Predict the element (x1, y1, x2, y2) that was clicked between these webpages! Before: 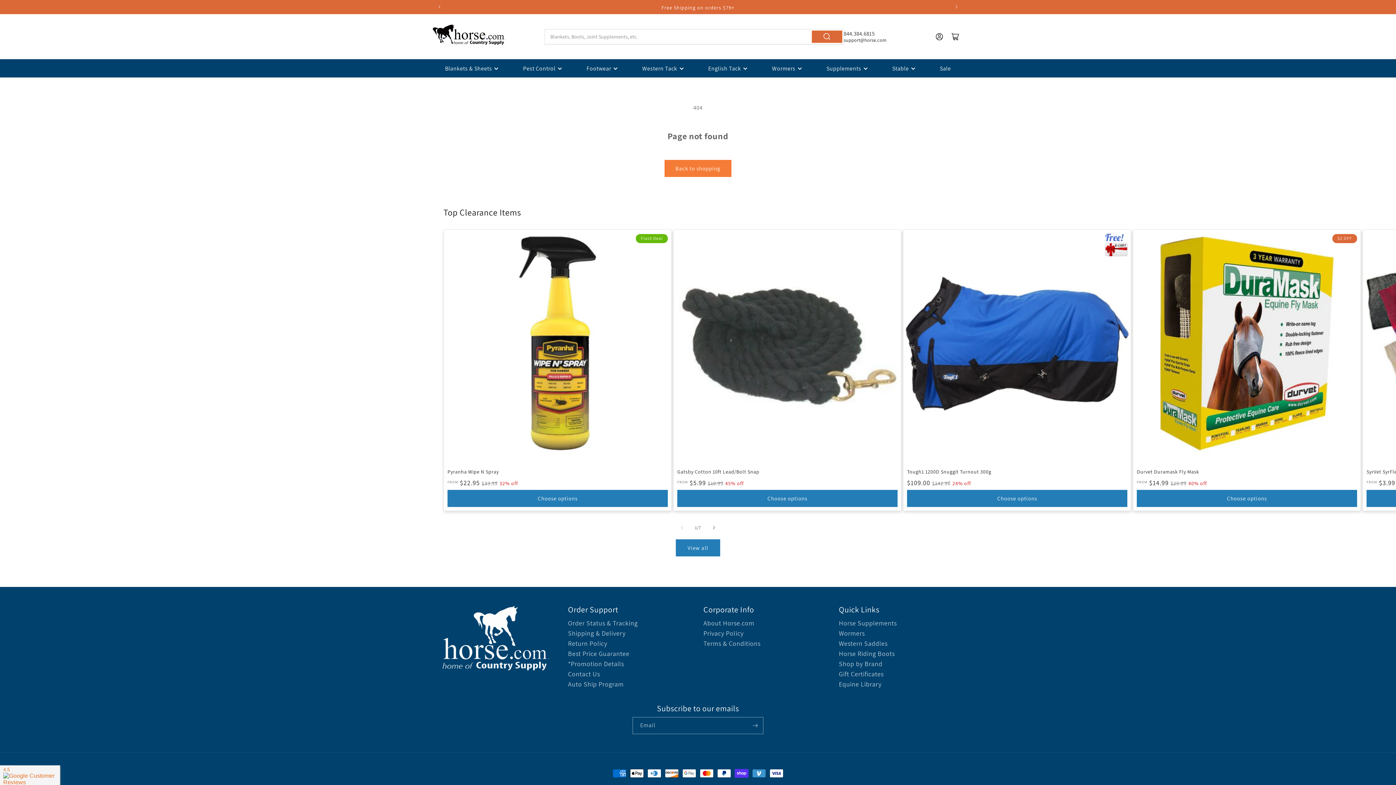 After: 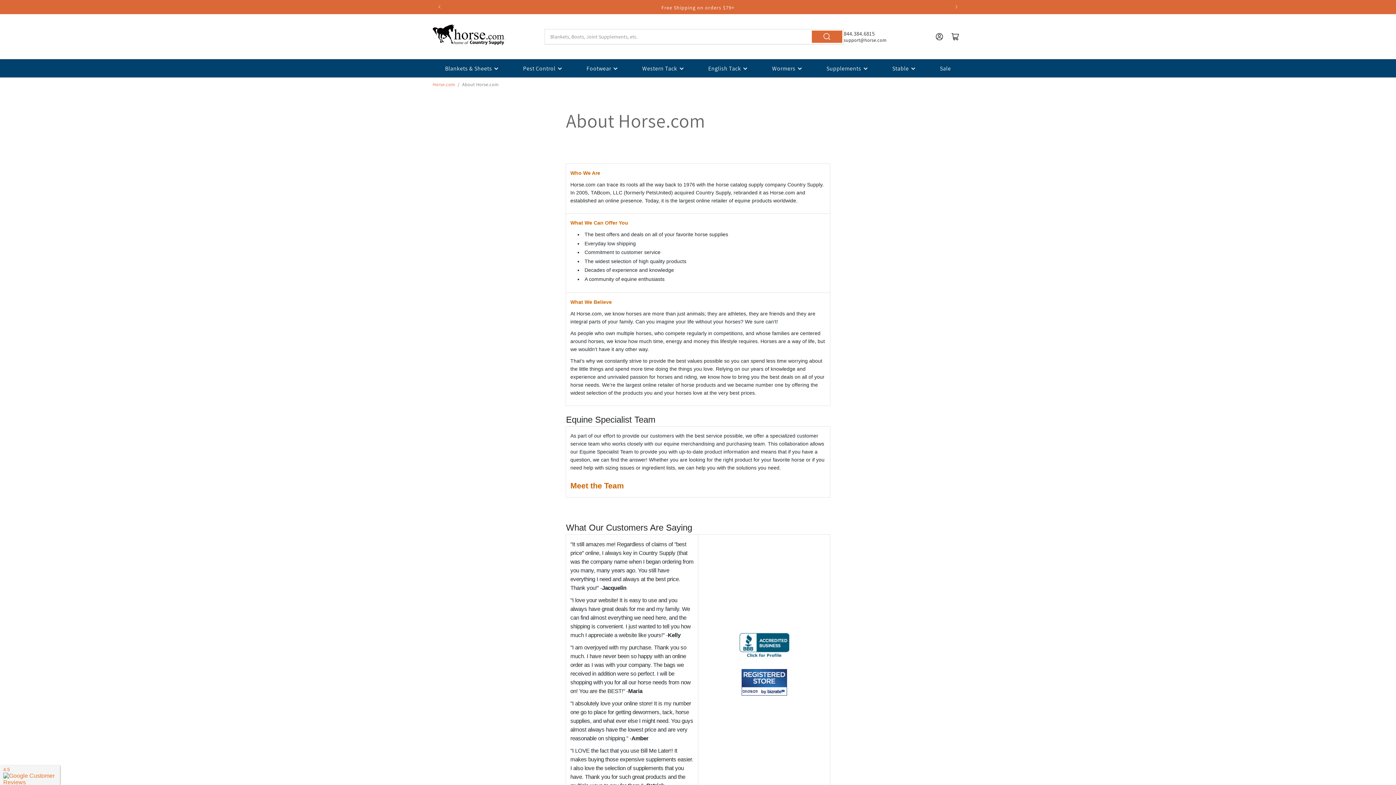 Action: label: About Horse.com bbox: (703, 618, 754, 628)